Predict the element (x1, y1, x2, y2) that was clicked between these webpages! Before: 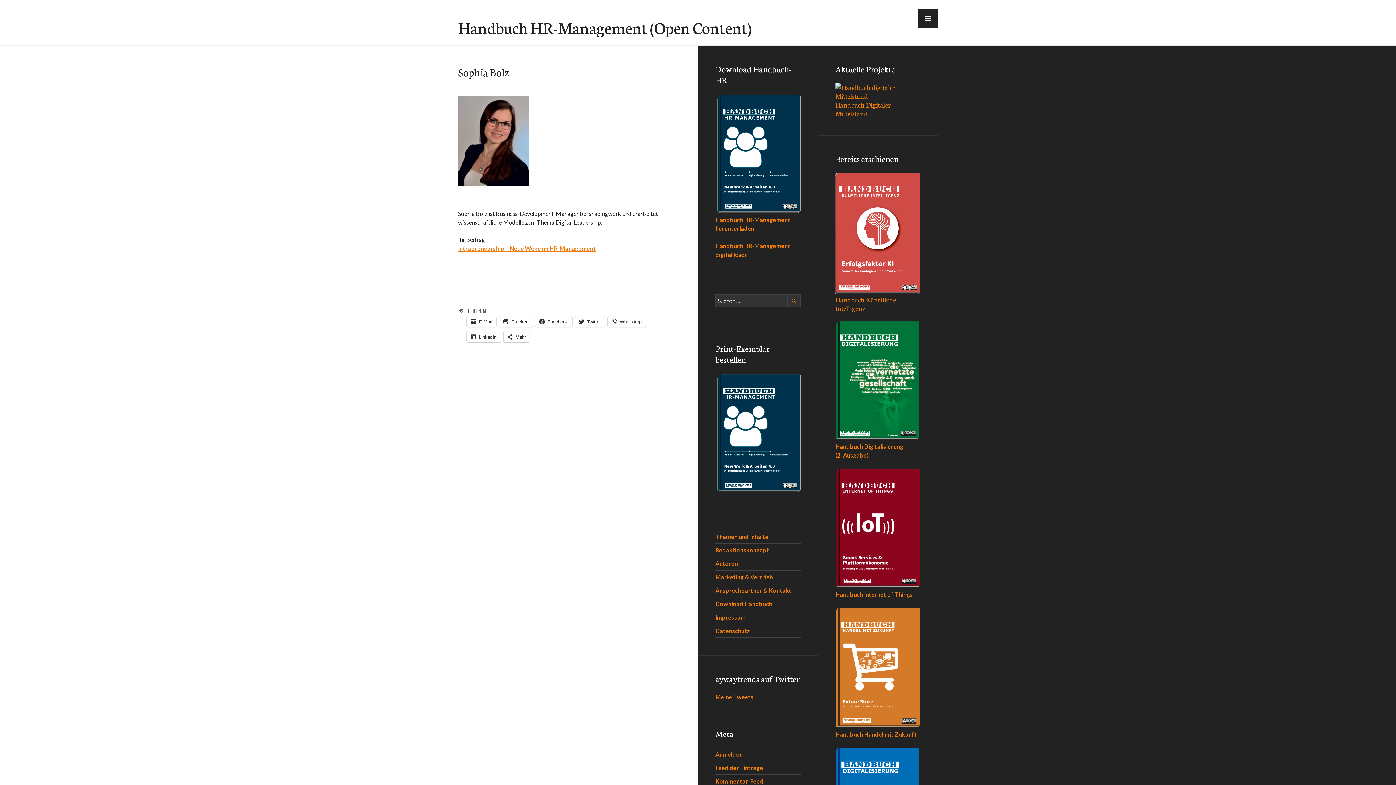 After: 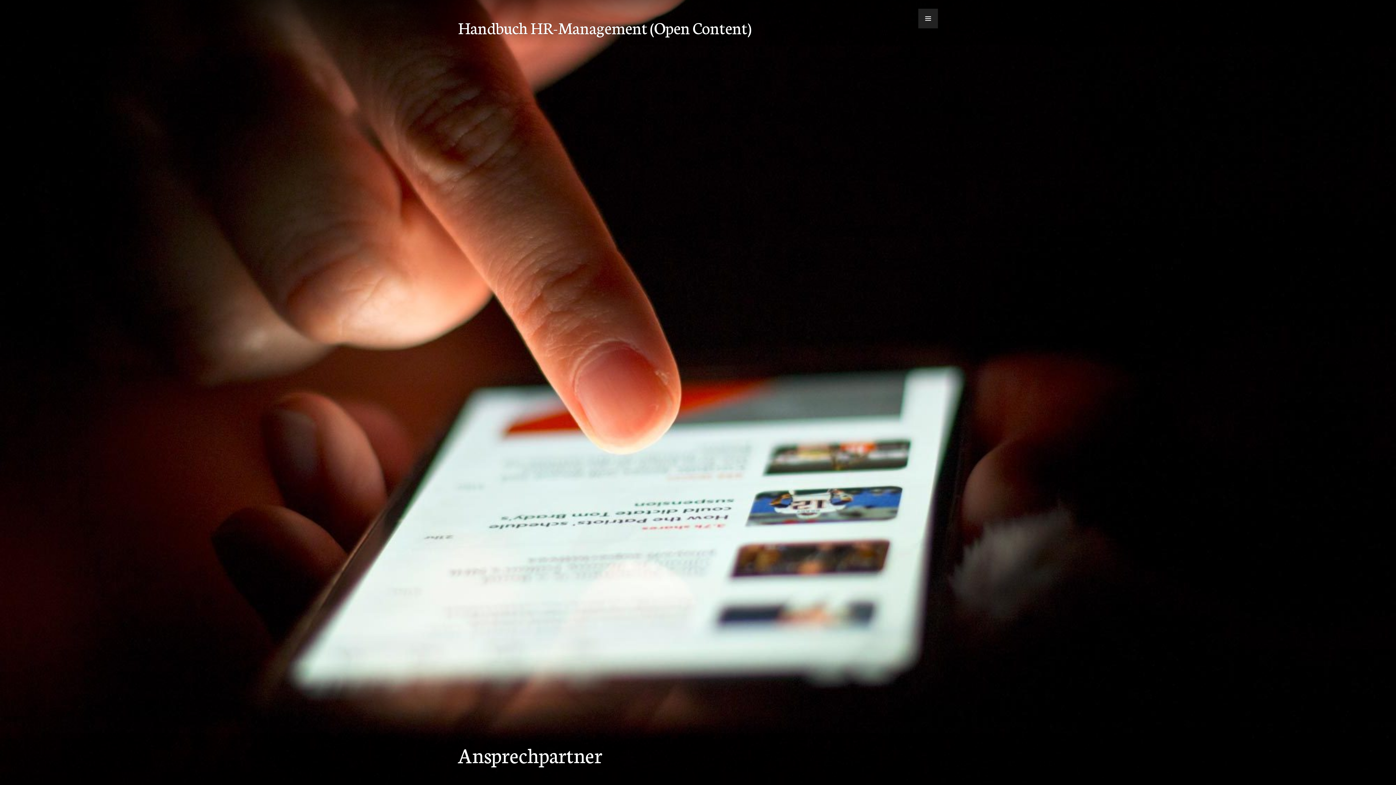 Action: label: Ansprechpartner & Kontakt bbox: (715, 587, 791, 594)